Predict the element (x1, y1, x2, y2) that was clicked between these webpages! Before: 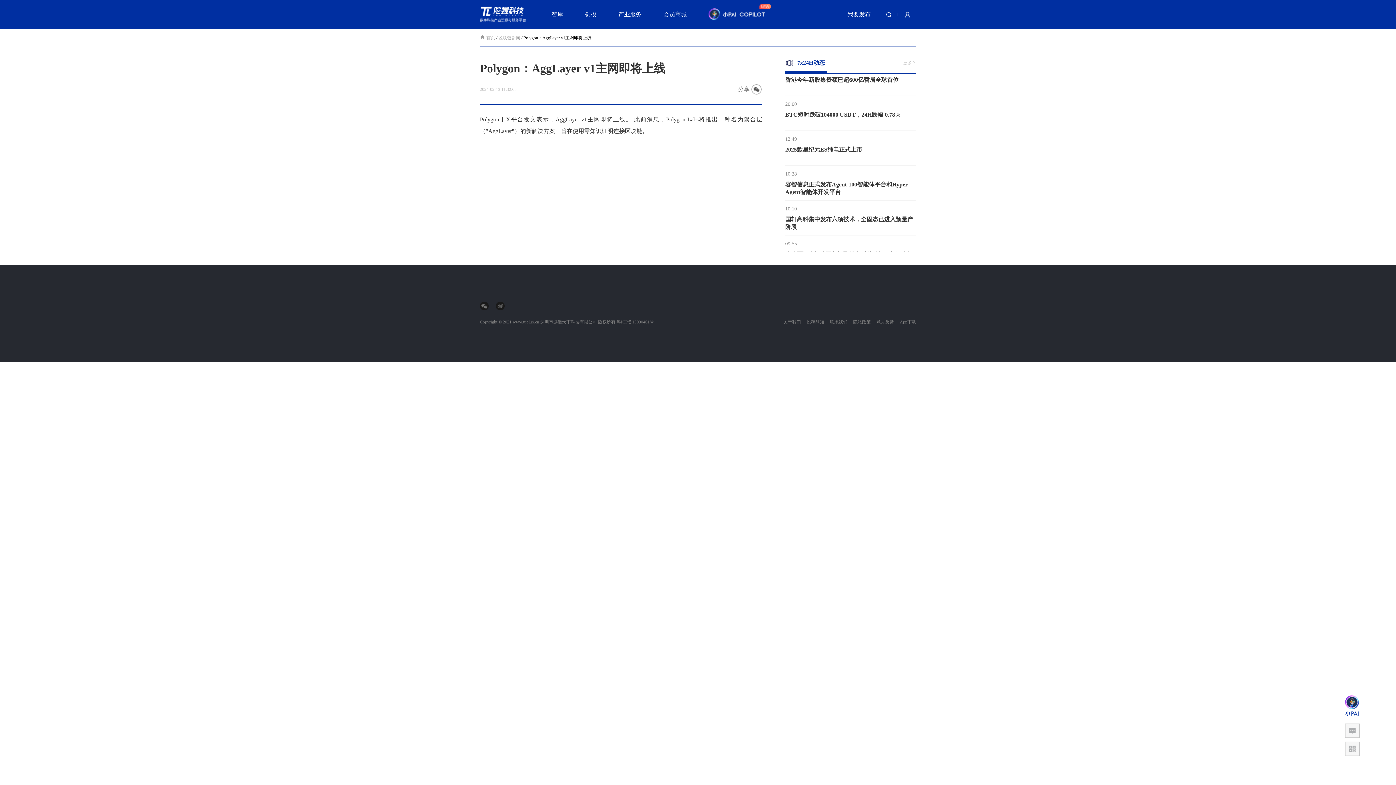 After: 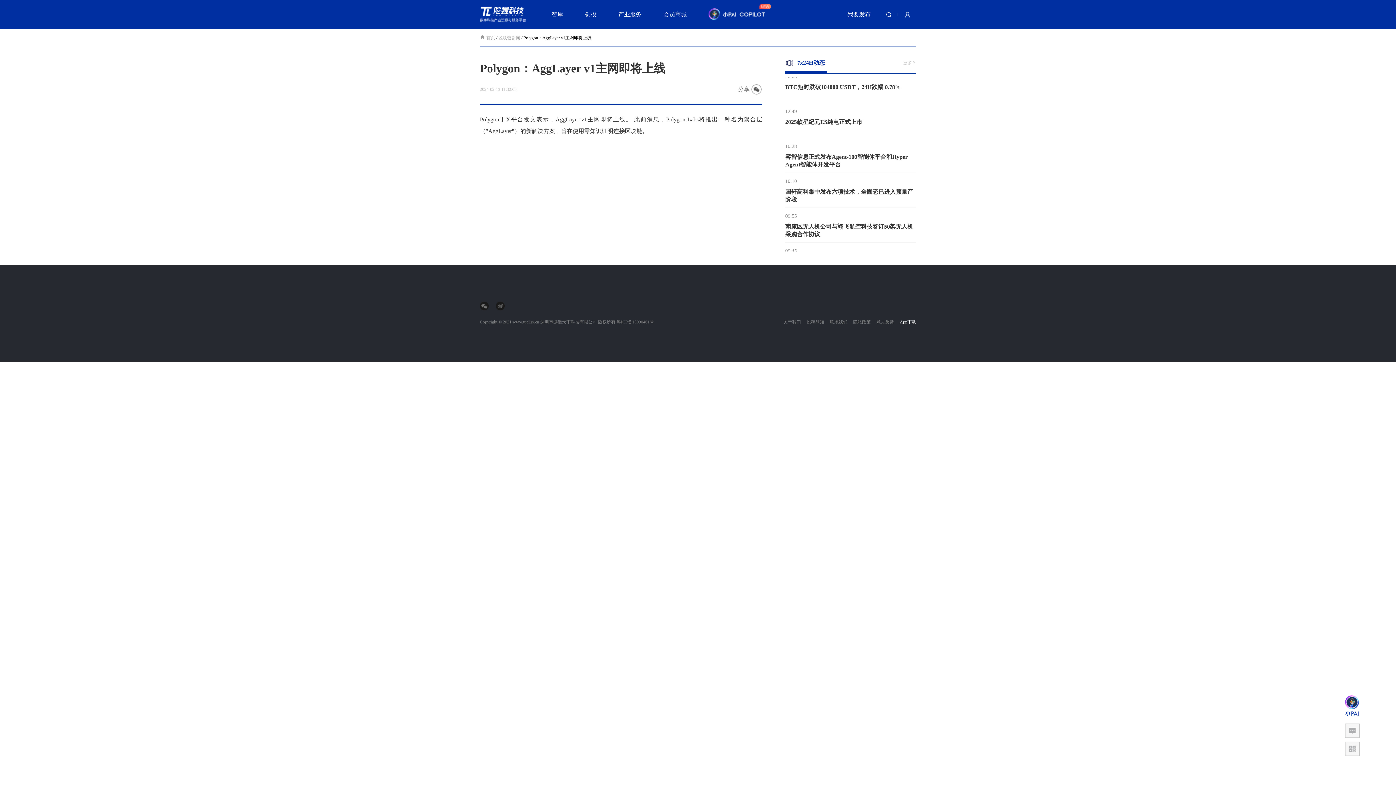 Action: bbox: (900, 319, 916, 324) label: App下载